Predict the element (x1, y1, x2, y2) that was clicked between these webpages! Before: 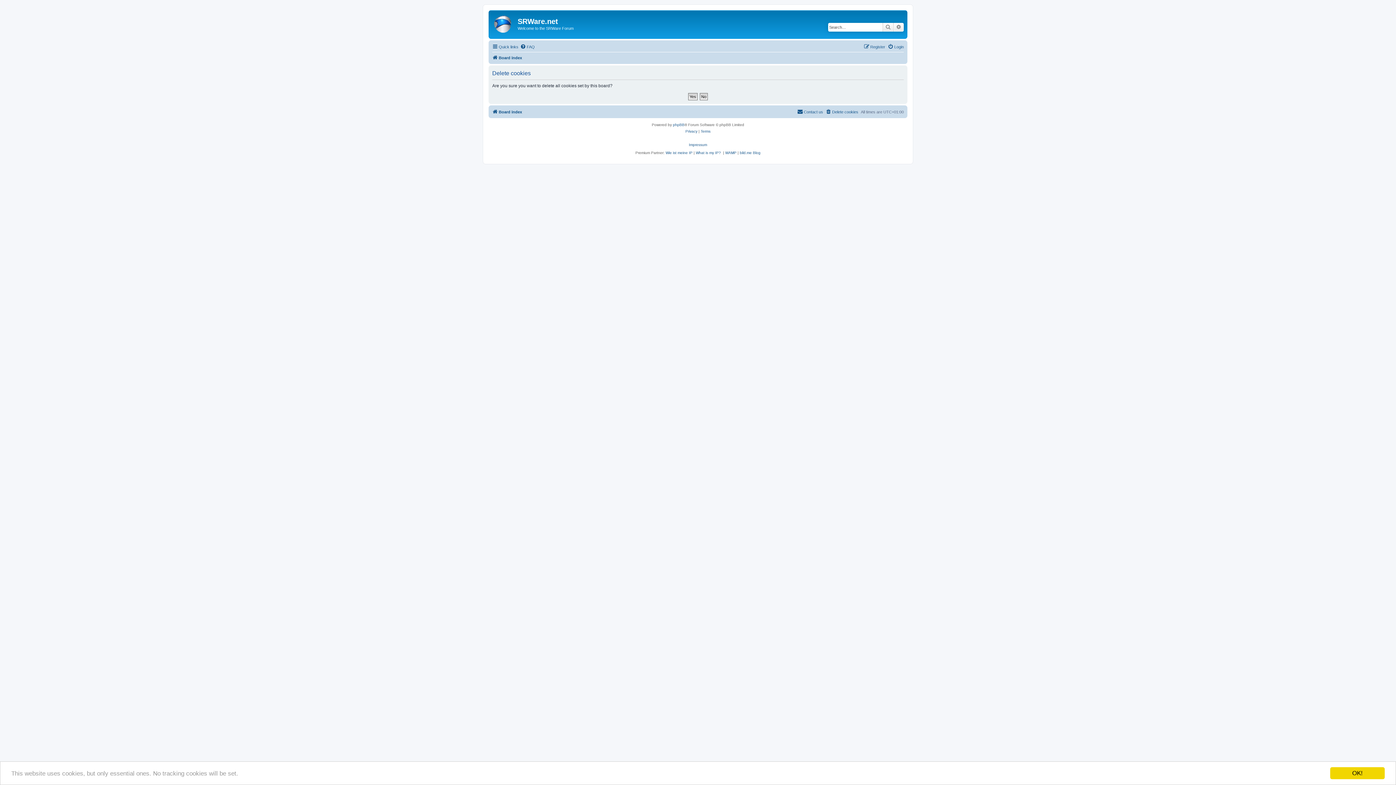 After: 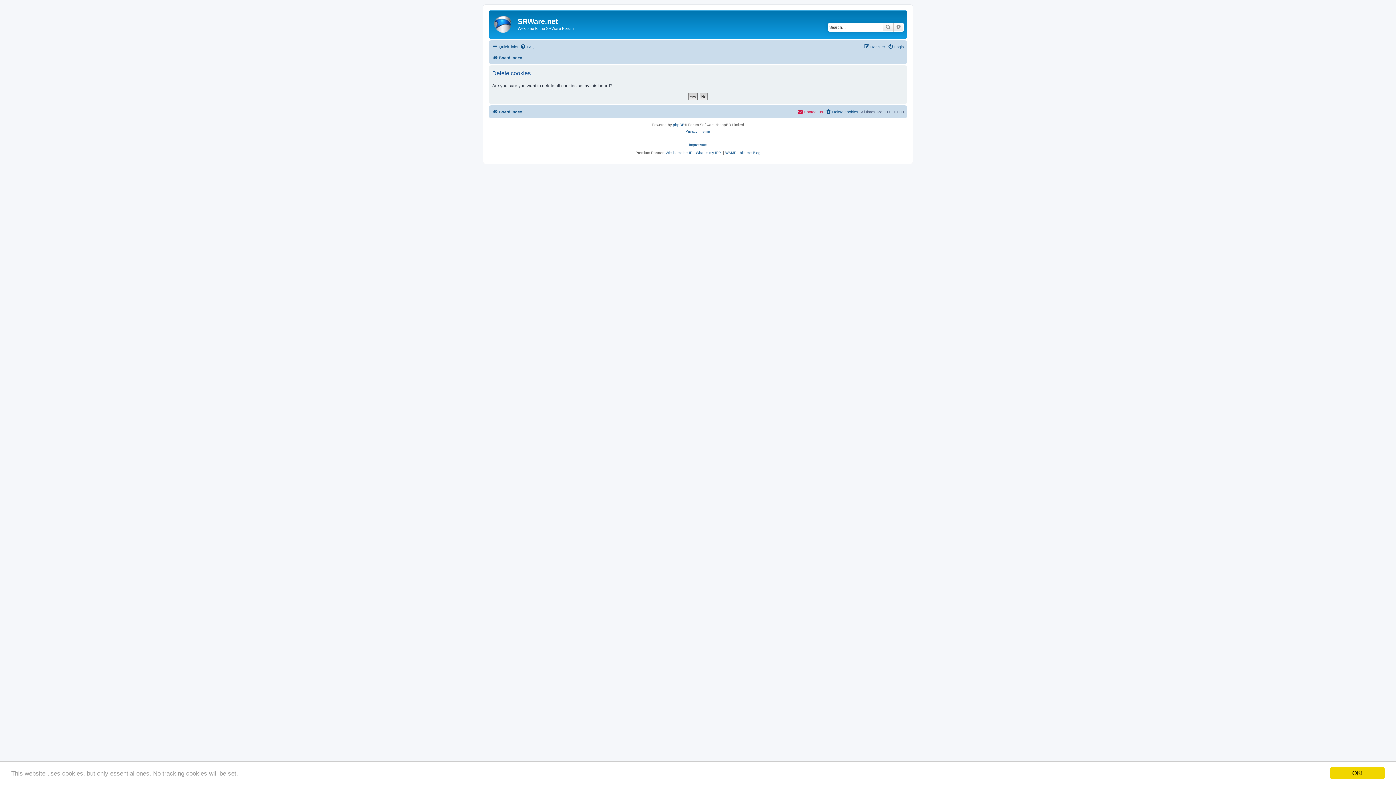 Action: label: Contact us bbox: (797, 107, 823, 116)